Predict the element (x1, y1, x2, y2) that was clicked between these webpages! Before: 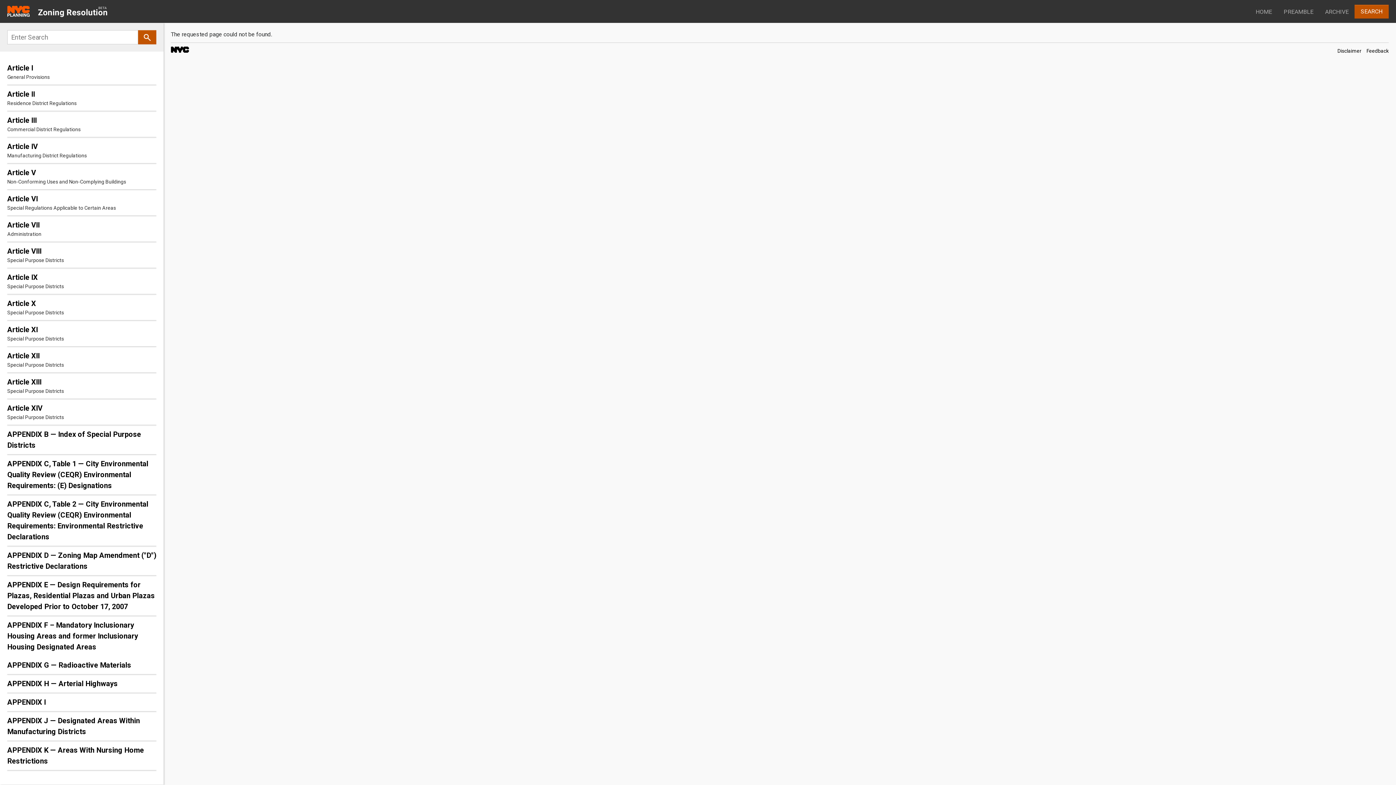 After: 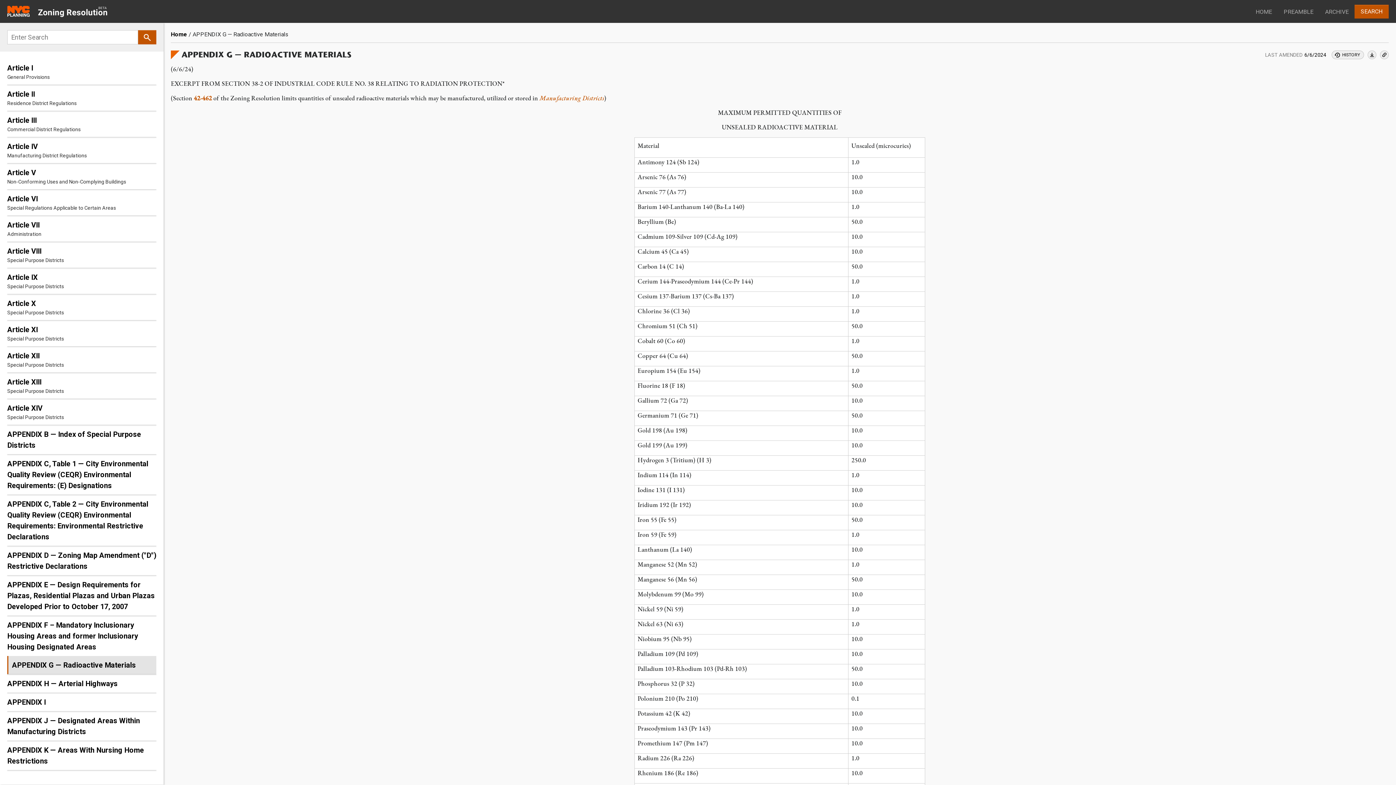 Action: bbox: (7, 656, 156, 674) label: APPENDIX G — Radioactive Materials